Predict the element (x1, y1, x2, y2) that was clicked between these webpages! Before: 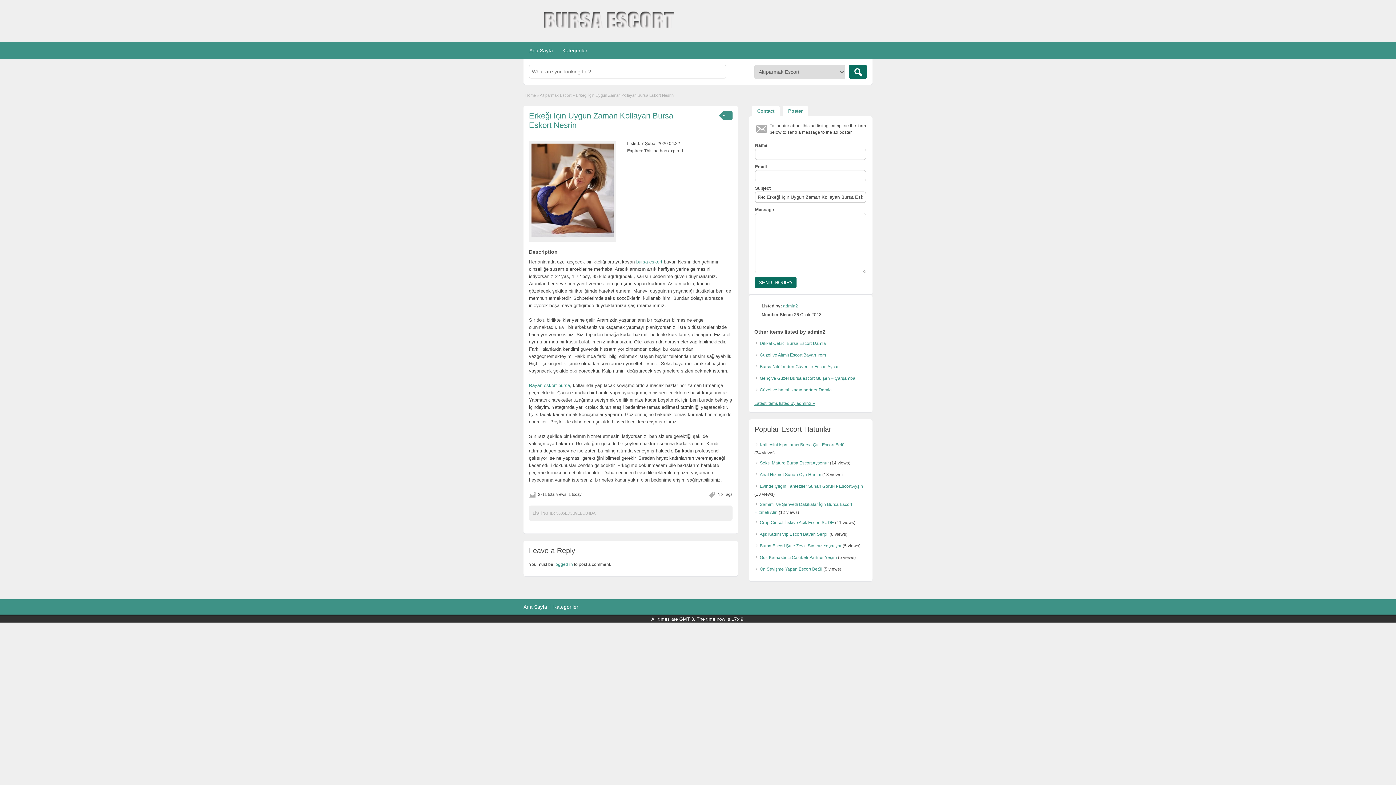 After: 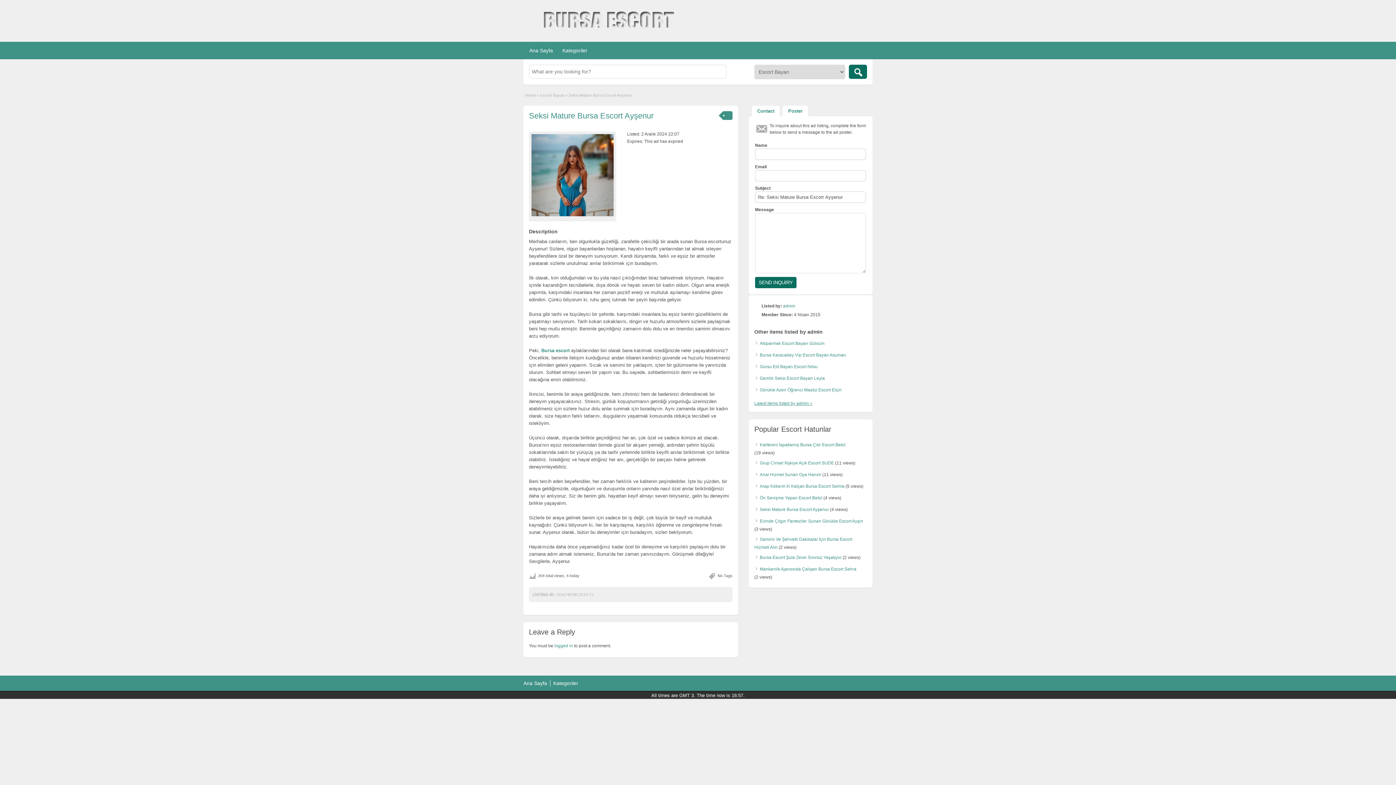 Action: label: Seksi Mature Bursa Escort Ayşenur bbox: (760, 460, 829, 465)